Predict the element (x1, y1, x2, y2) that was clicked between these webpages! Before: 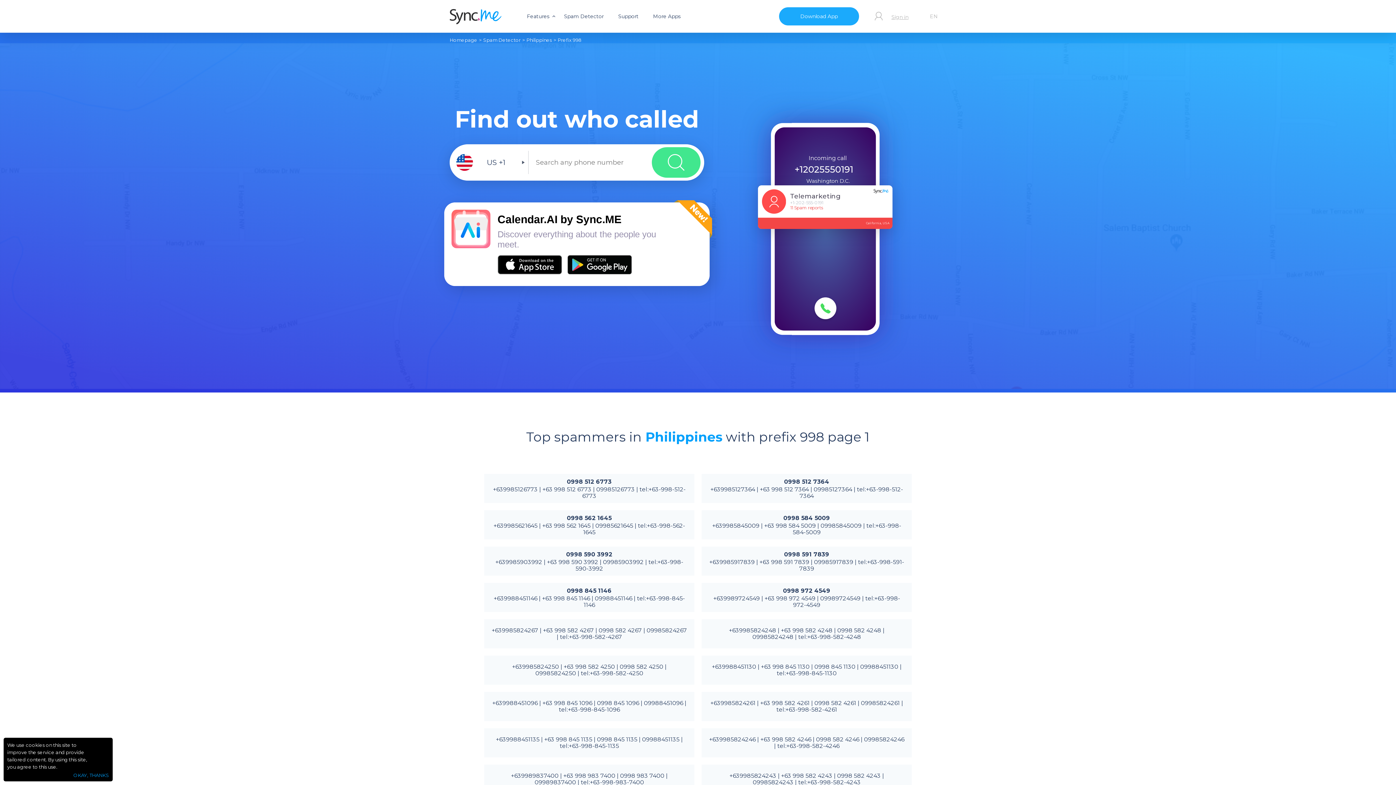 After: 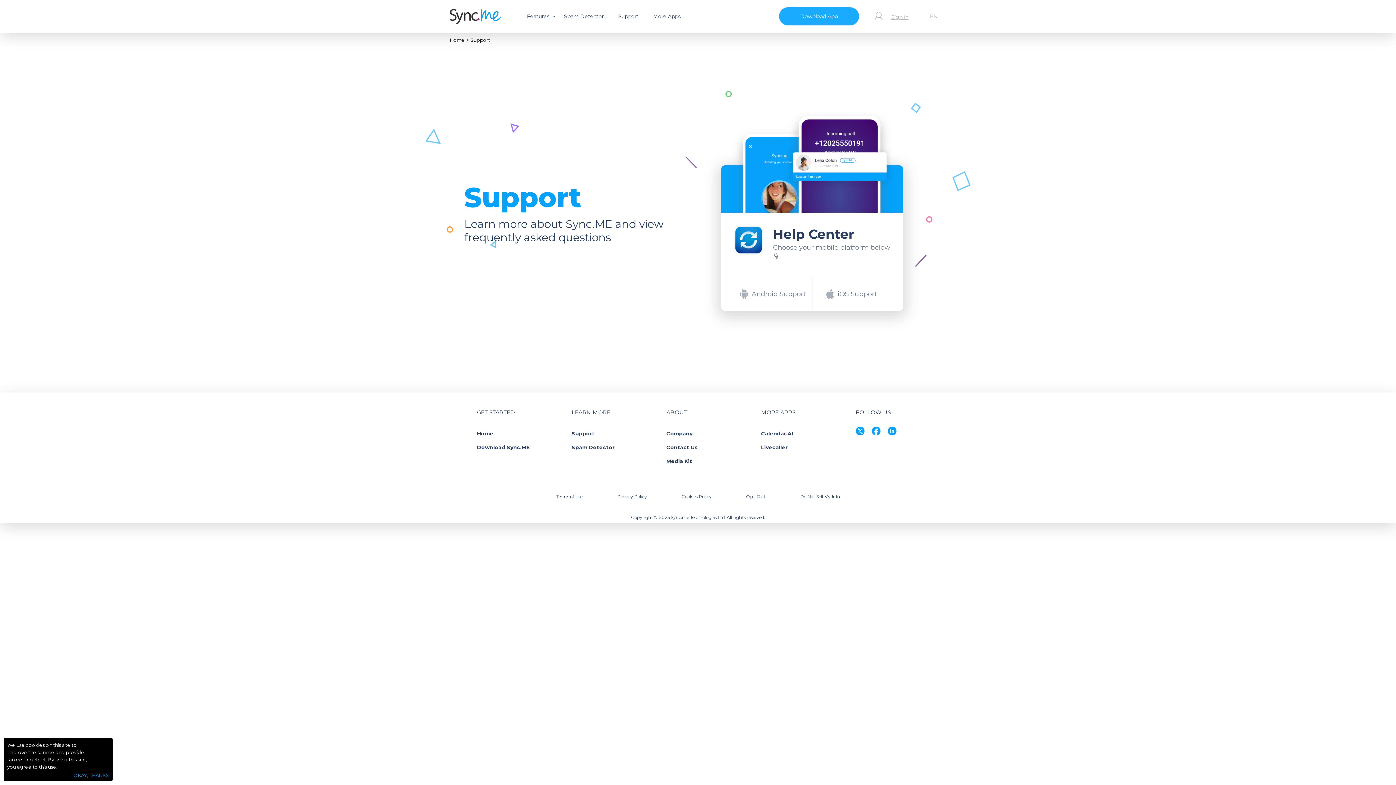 Action: bbox: (614, 10, 642, 22) label: Support